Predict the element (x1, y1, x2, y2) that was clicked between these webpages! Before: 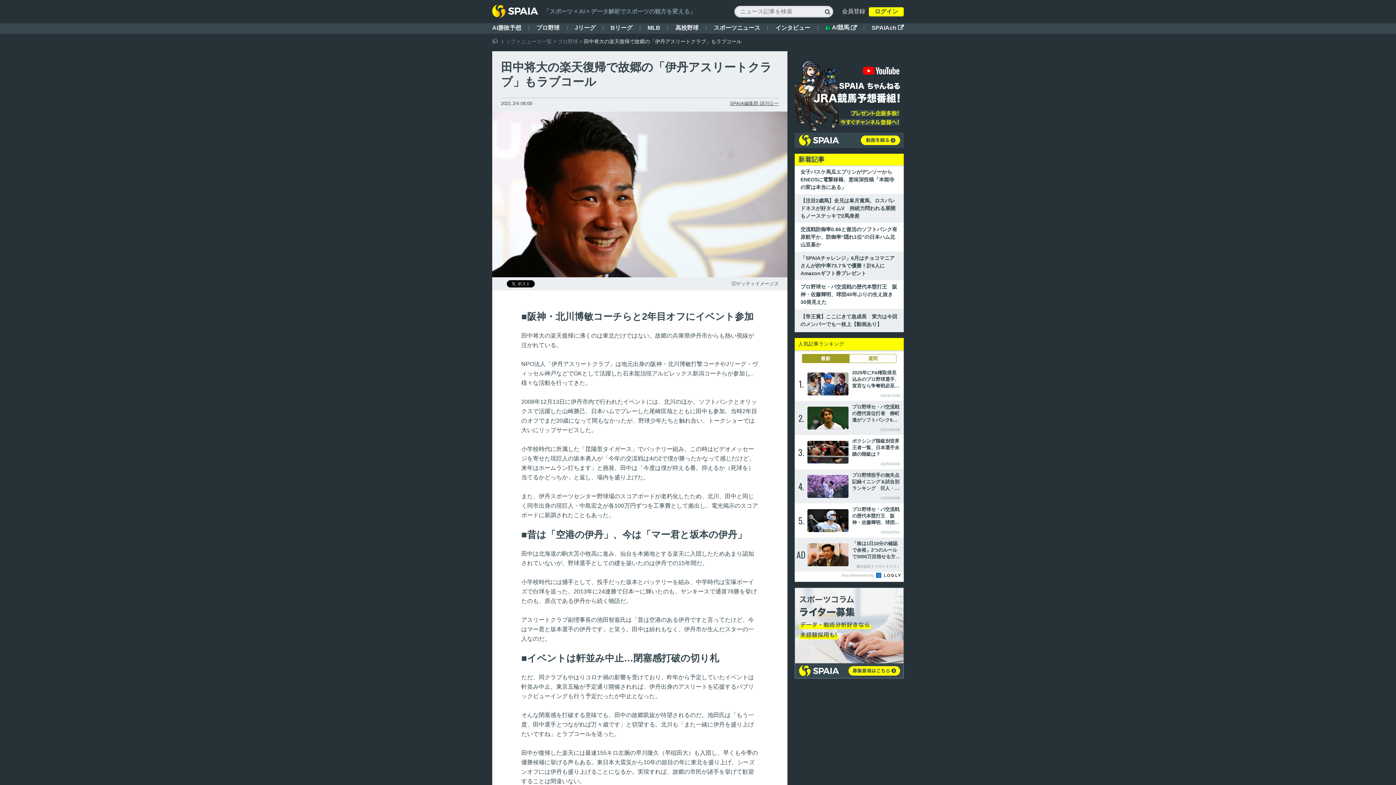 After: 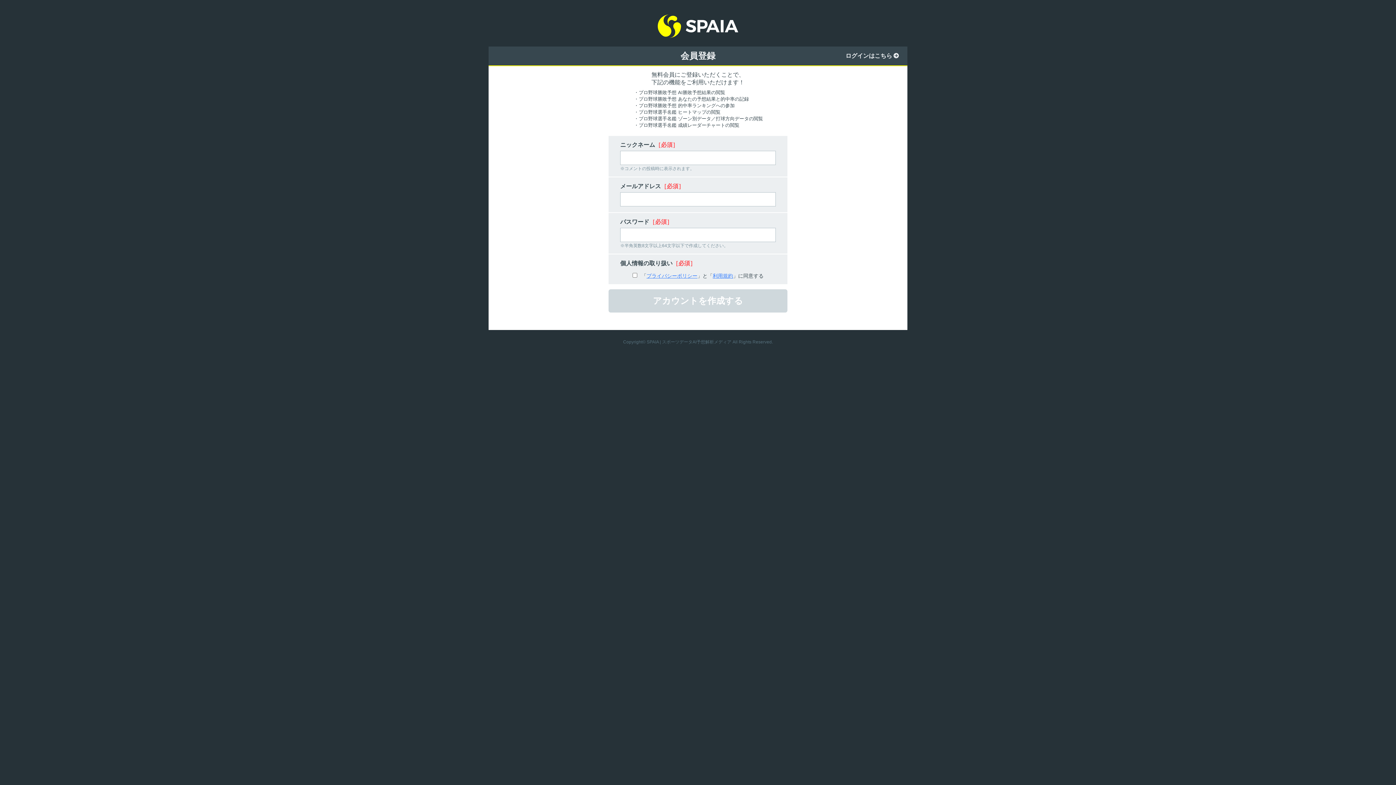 Action: bbox: (842, 8, 865, 14) label: 会員登録